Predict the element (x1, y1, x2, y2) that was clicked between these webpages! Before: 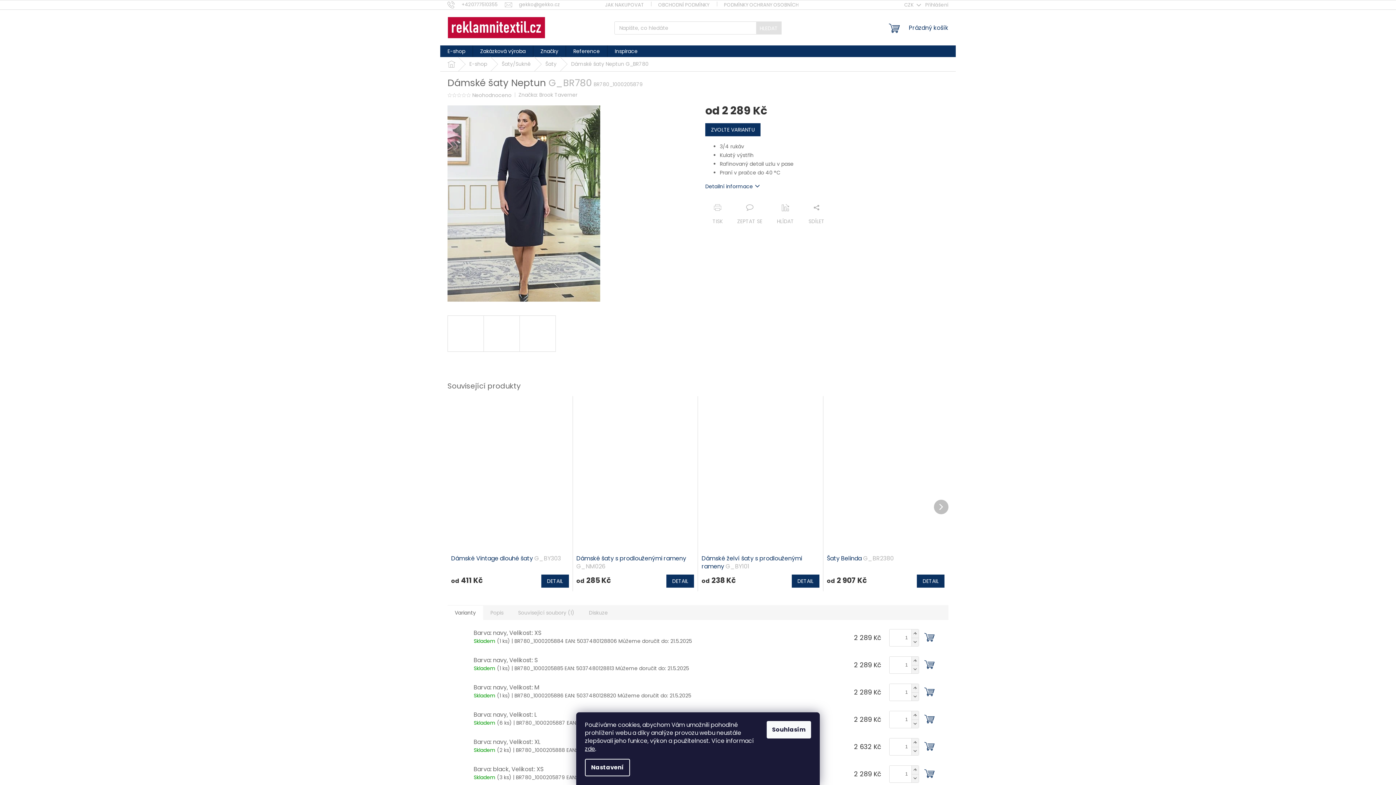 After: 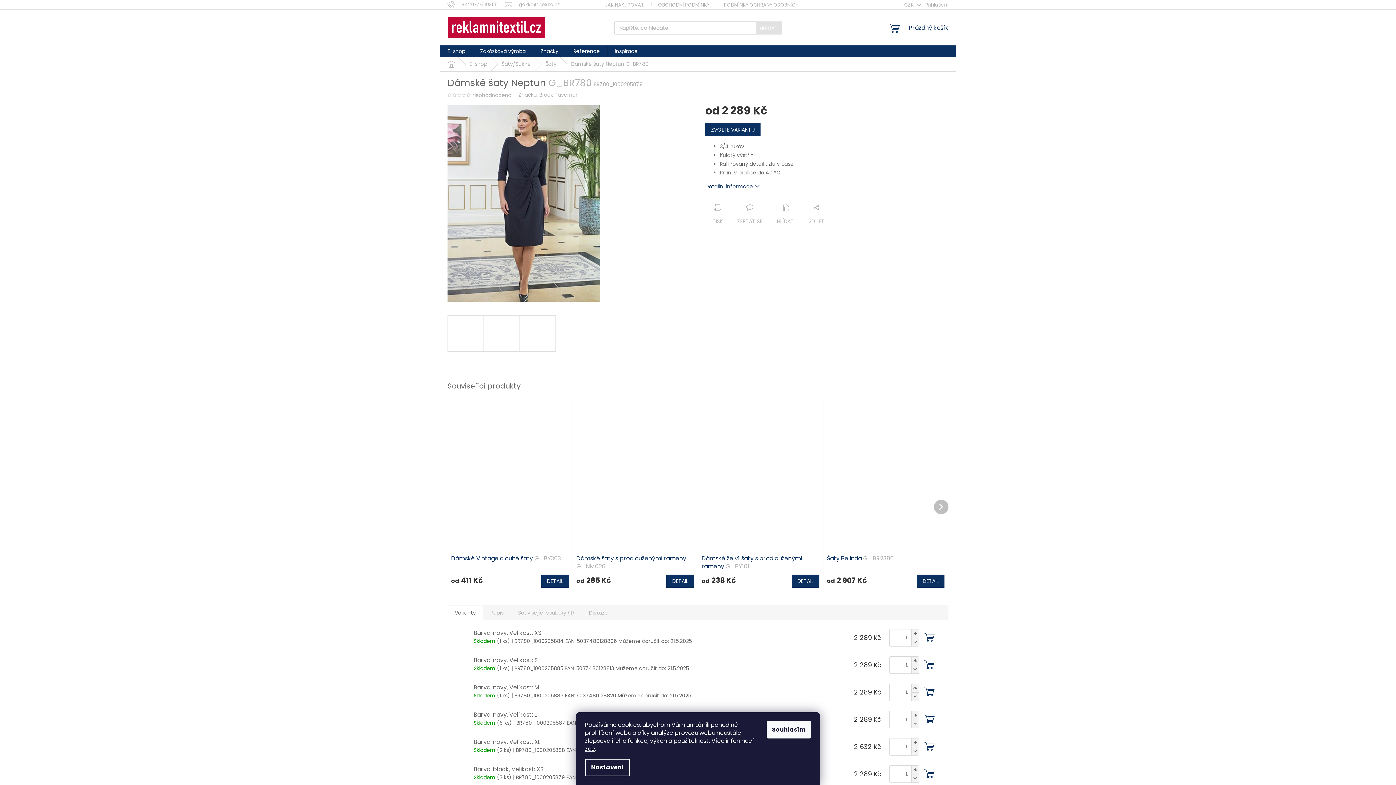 Action: label: Zvýšit množství o 1 bbox: (911, 629, 918, 638)